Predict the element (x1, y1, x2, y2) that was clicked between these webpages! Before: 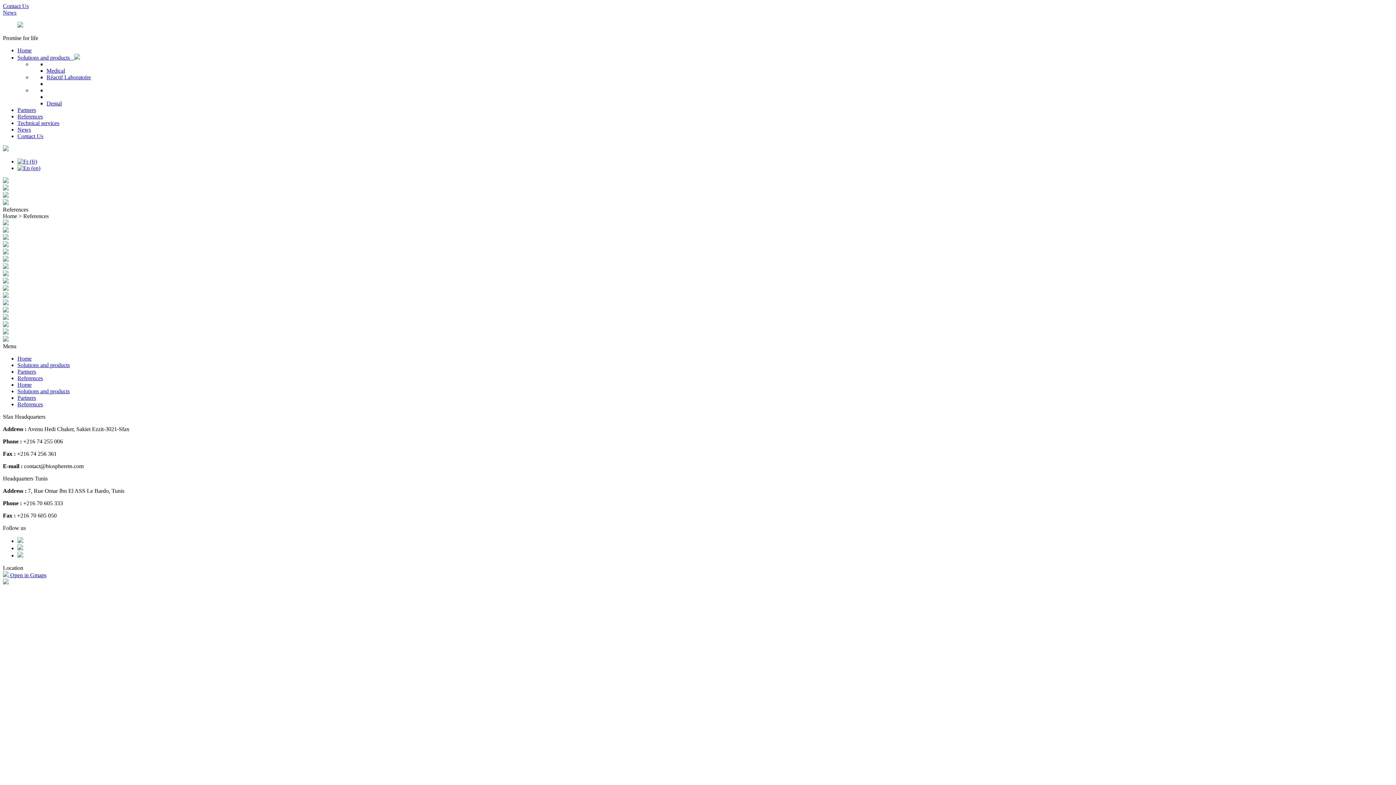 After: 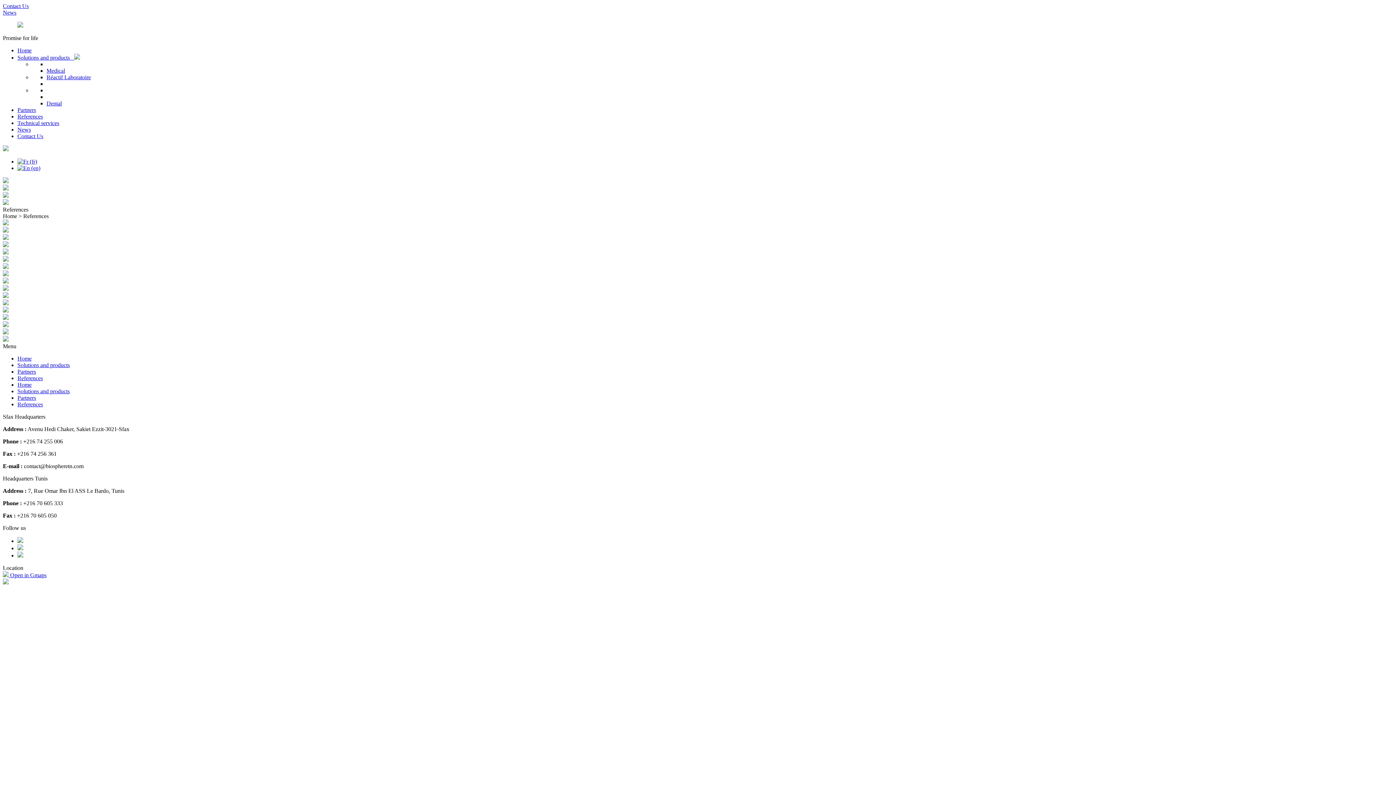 Action: bbox: (17, 538, 23, 544)